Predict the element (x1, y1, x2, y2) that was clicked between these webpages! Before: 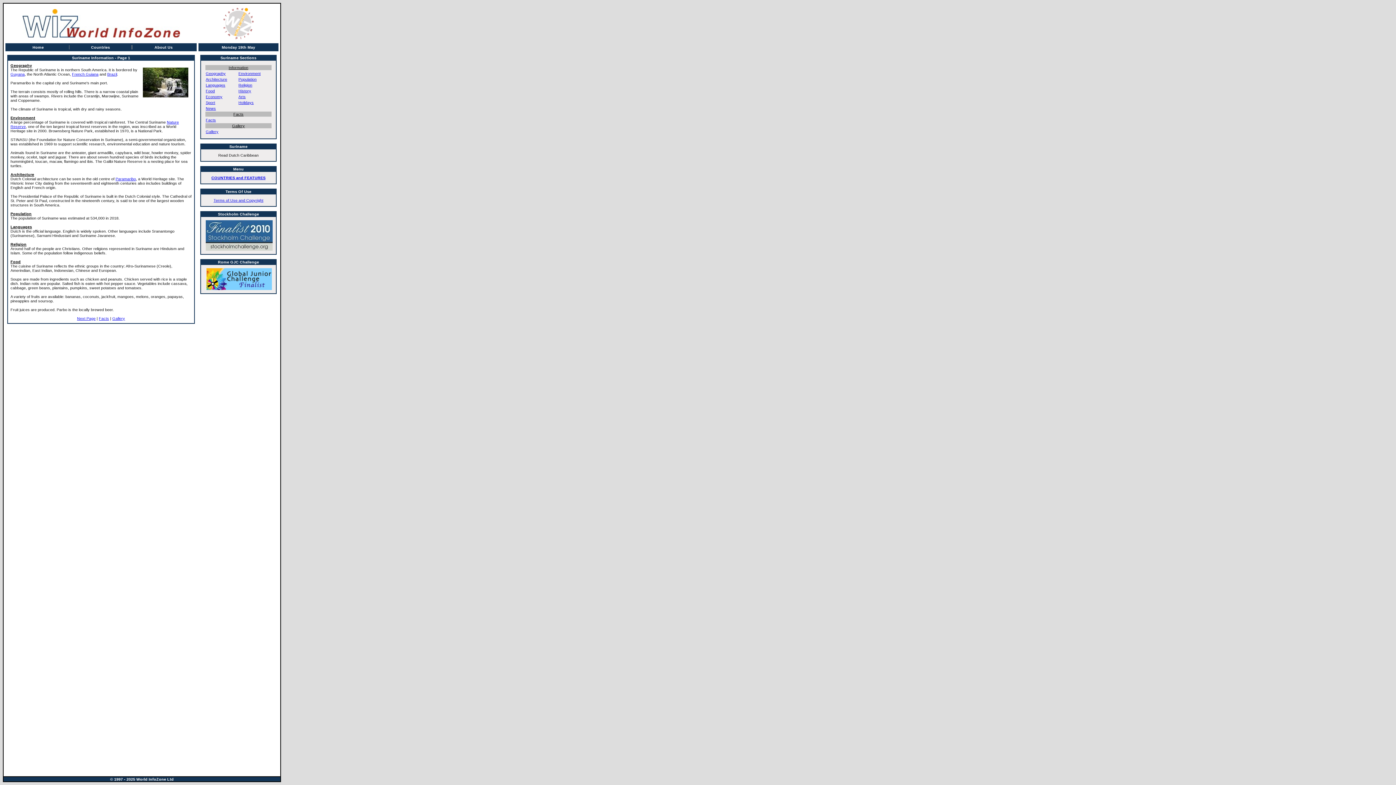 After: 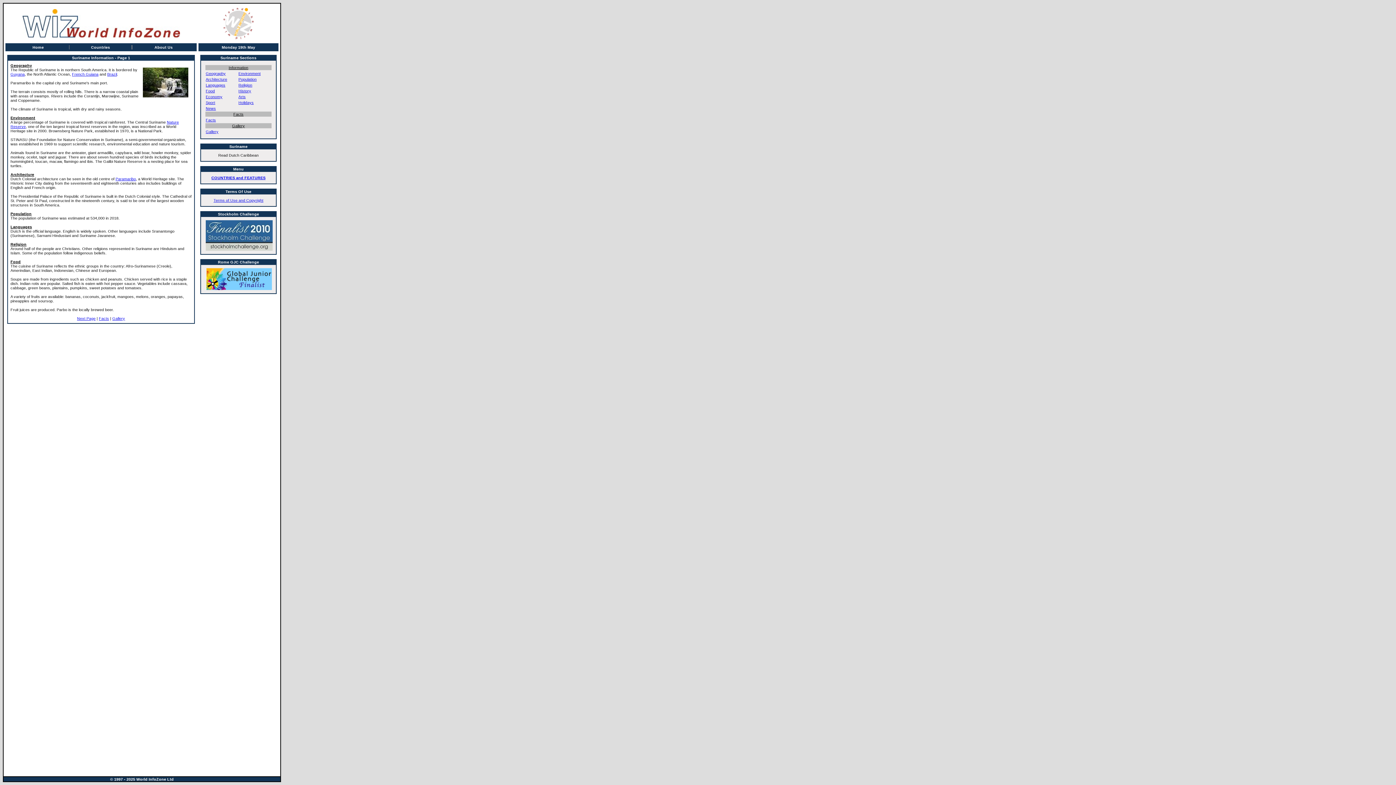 Action: label: Population bbox: (238, 77, 256, 81)